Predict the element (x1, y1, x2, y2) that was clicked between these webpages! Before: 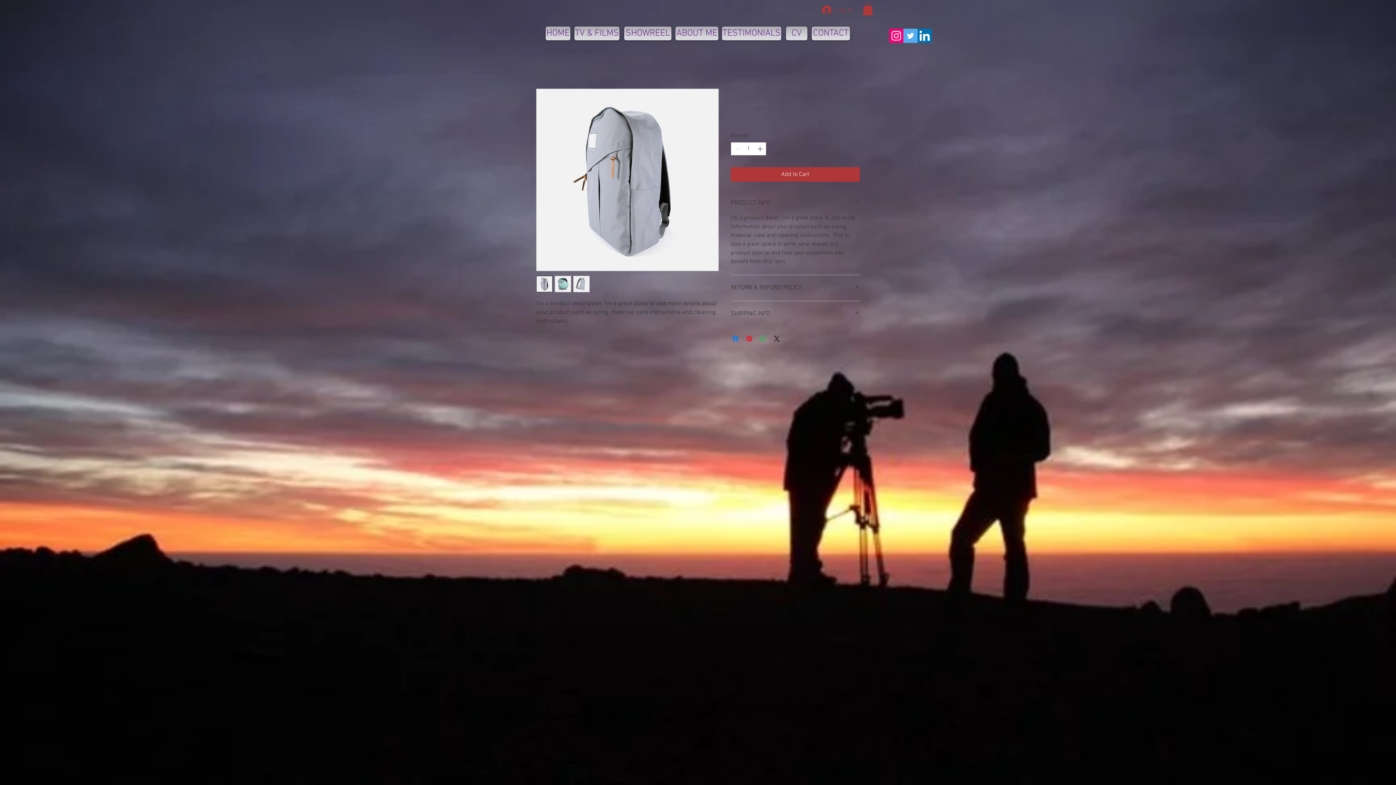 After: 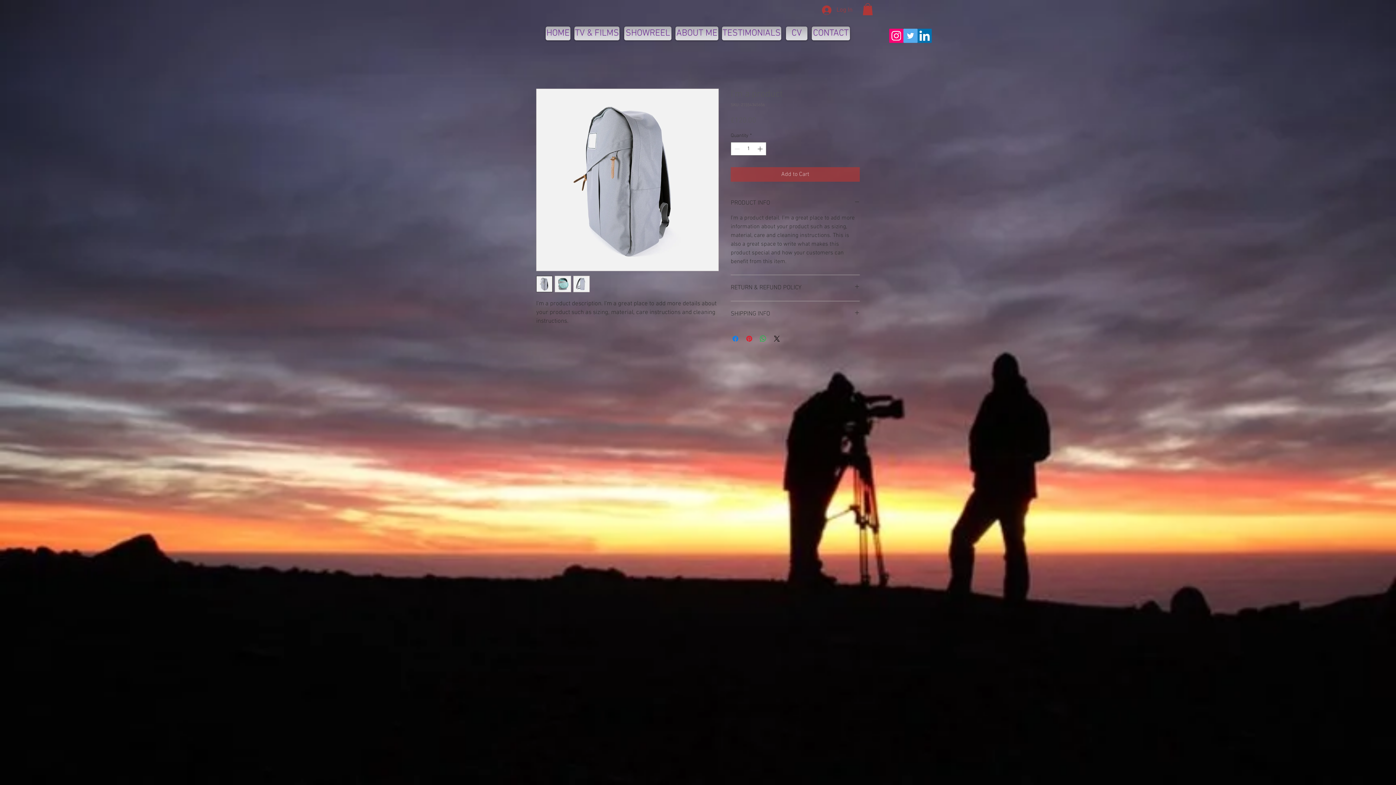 Action: label: Add to Cart bbox: (730, 167, 860, 181)